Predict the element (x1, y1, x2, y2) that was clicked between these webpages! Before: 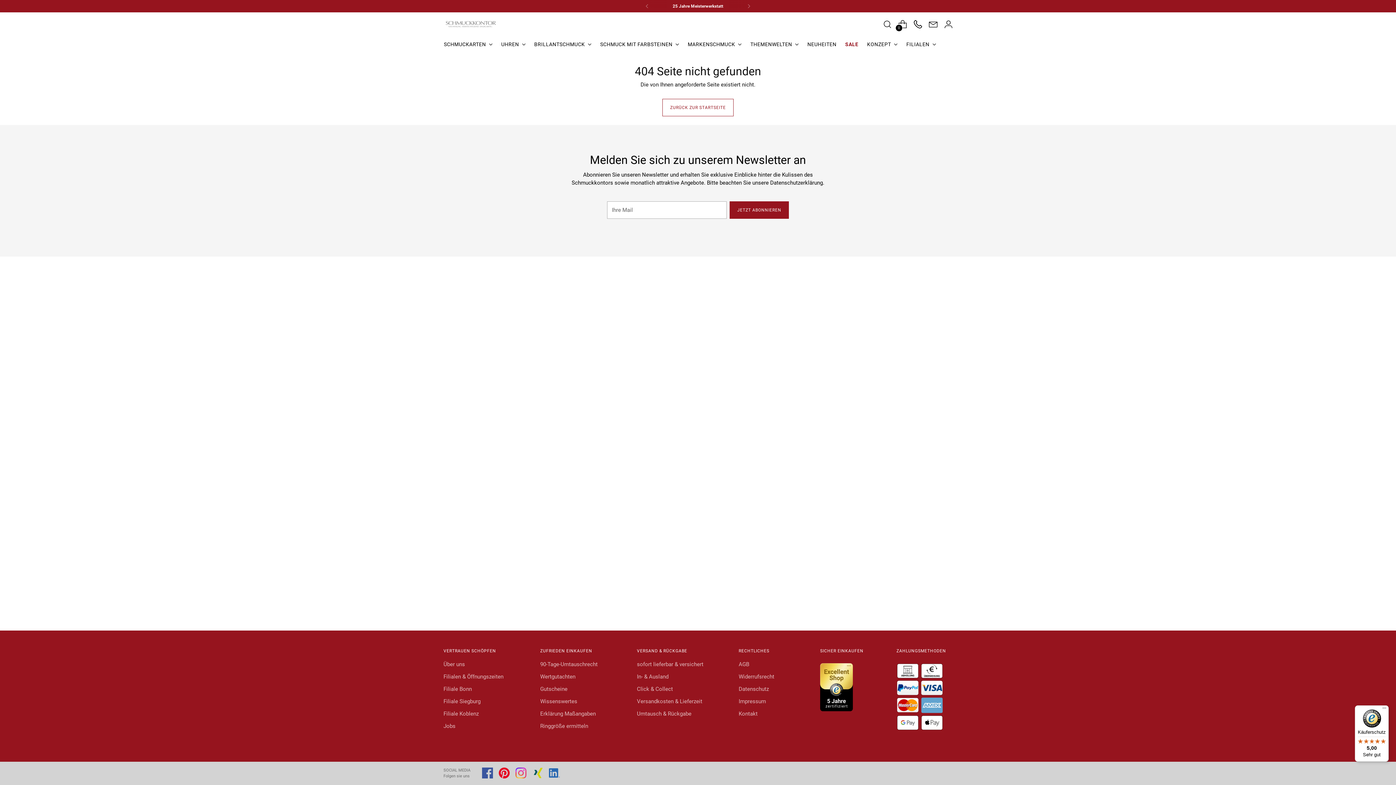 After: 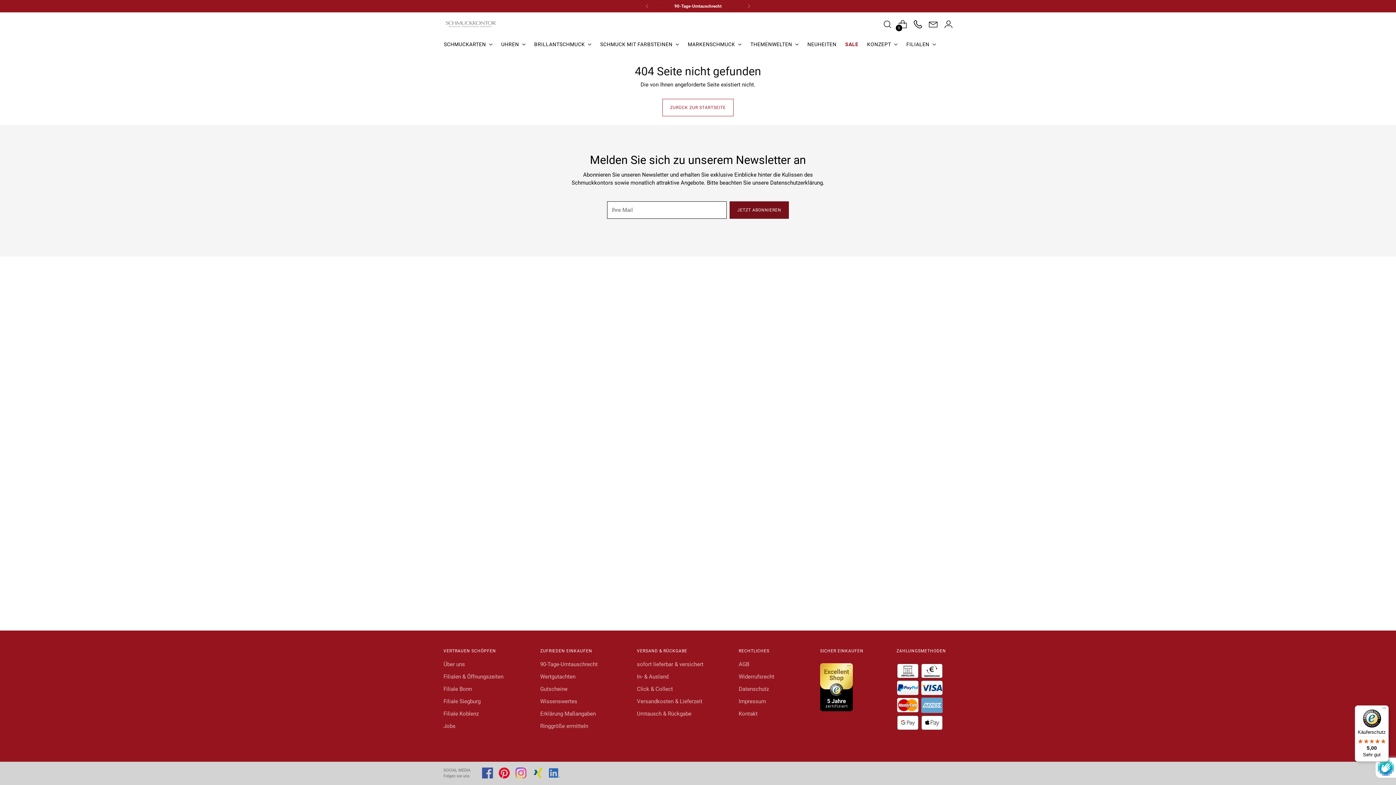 Action: label: JETZT ABONNIEREN bbox: (729, 201, 789, 218)